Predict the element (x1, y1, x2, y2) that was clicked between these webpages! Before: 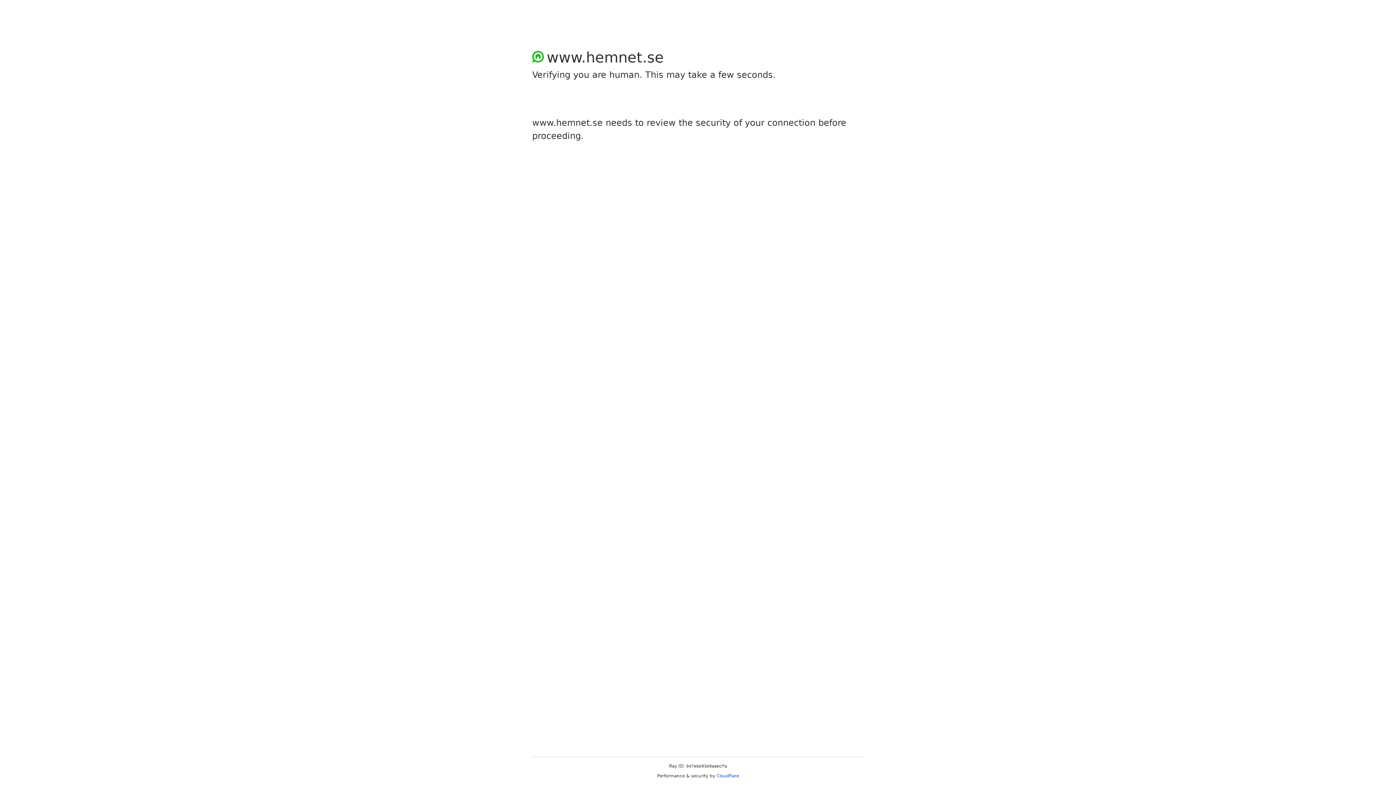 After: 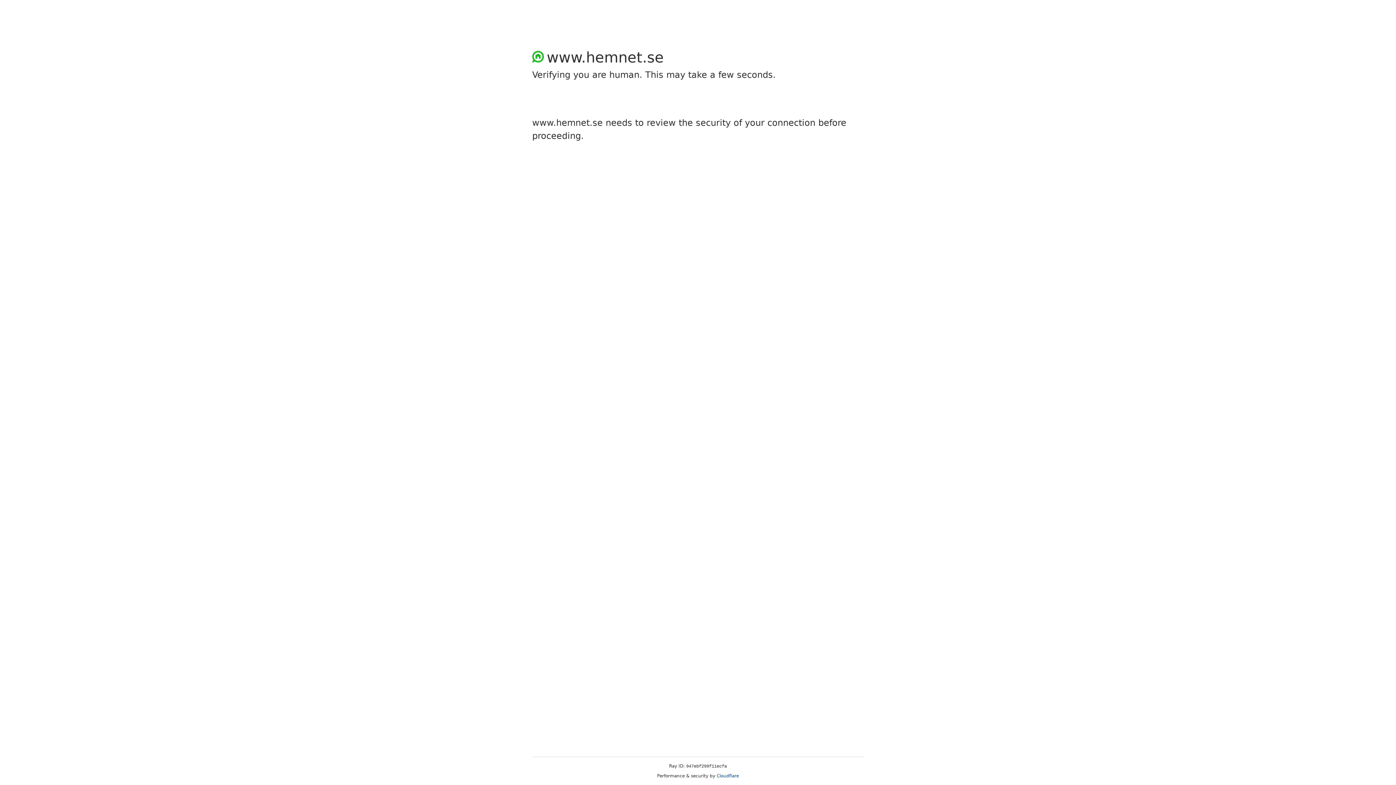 Action: bbox: (716, 773, 739, 778) label: Cloudflare